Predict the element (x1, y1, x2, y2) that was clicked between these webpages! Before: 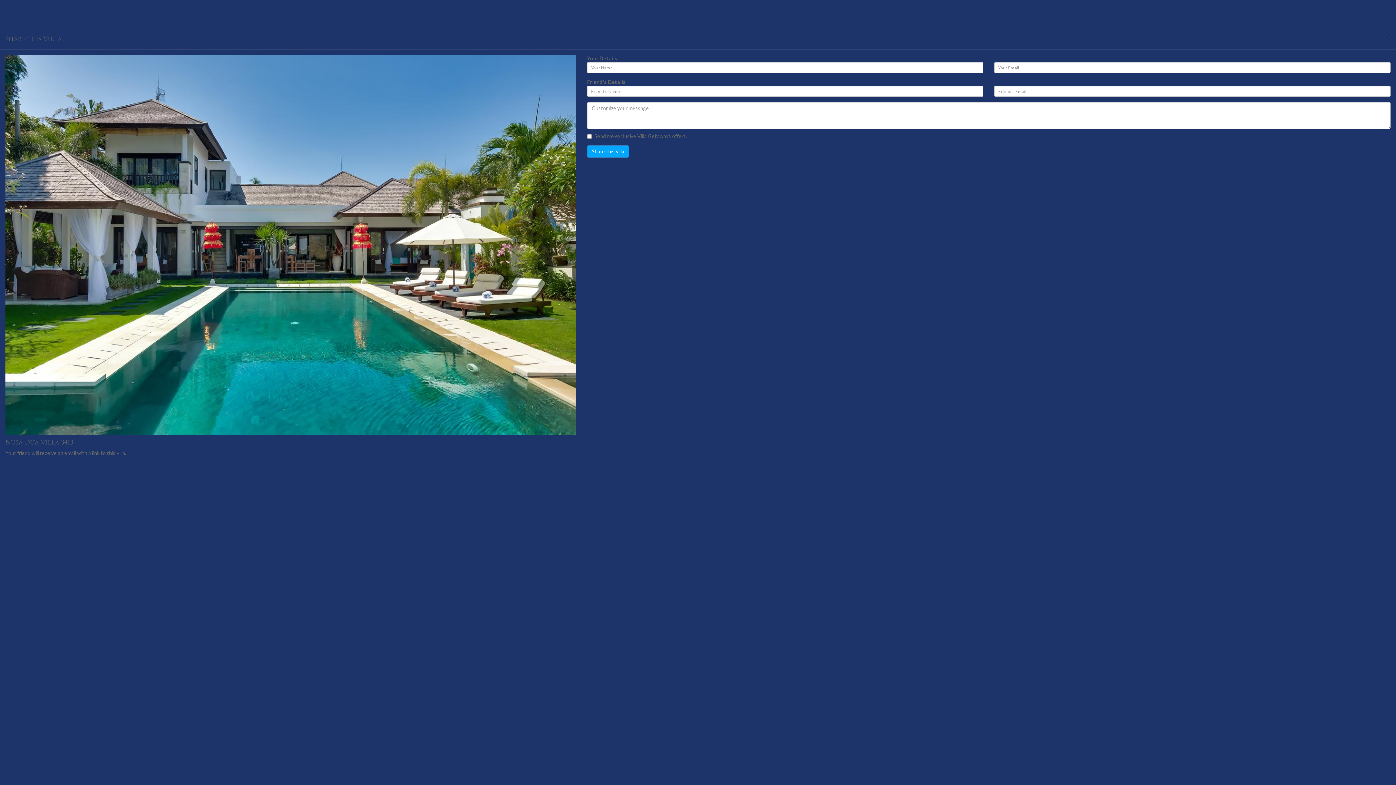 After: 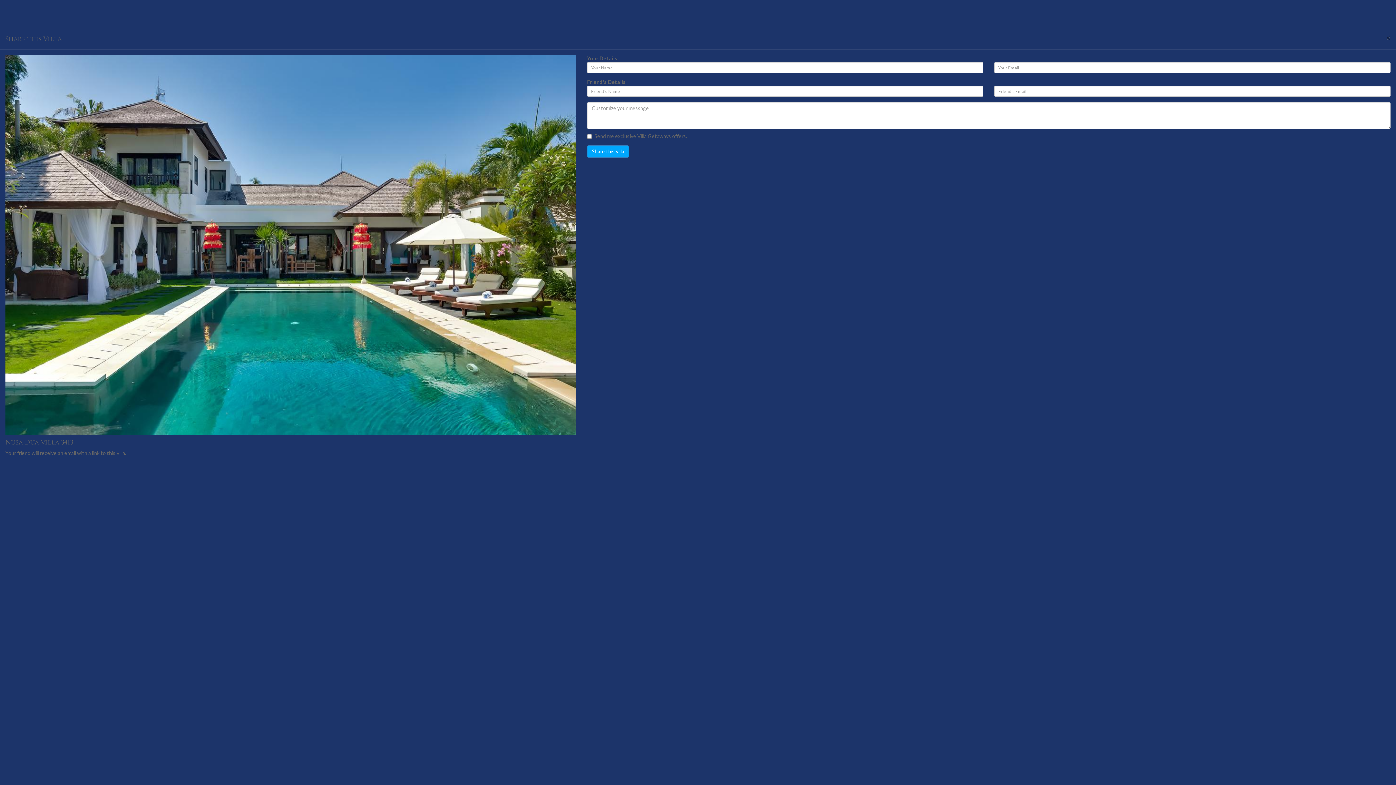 Action: bbox: (1386, 33, 1390, 41) label: ×